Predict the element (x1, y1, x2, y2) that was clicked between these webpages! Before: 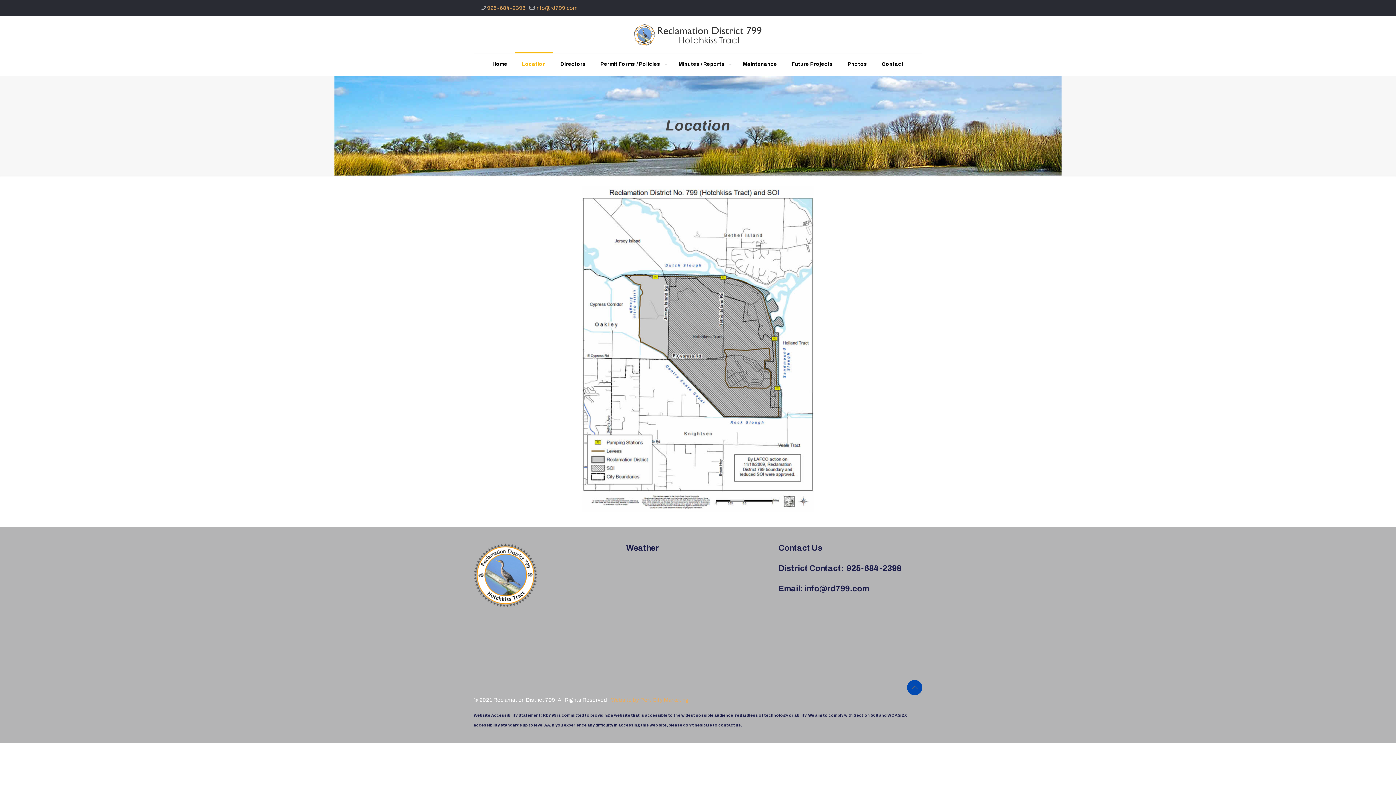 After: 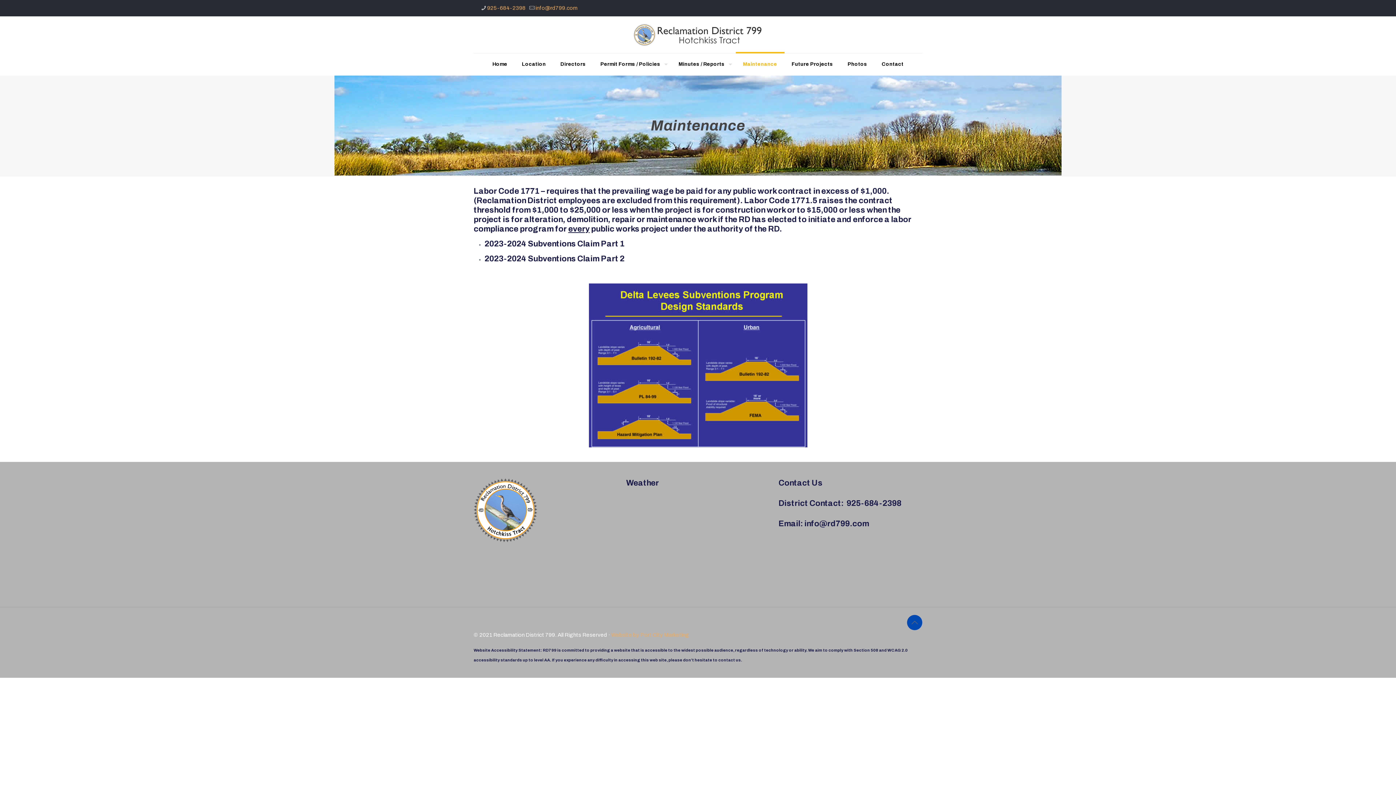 Action: bbox: (735, 53, 784, 75) label: Maintenance